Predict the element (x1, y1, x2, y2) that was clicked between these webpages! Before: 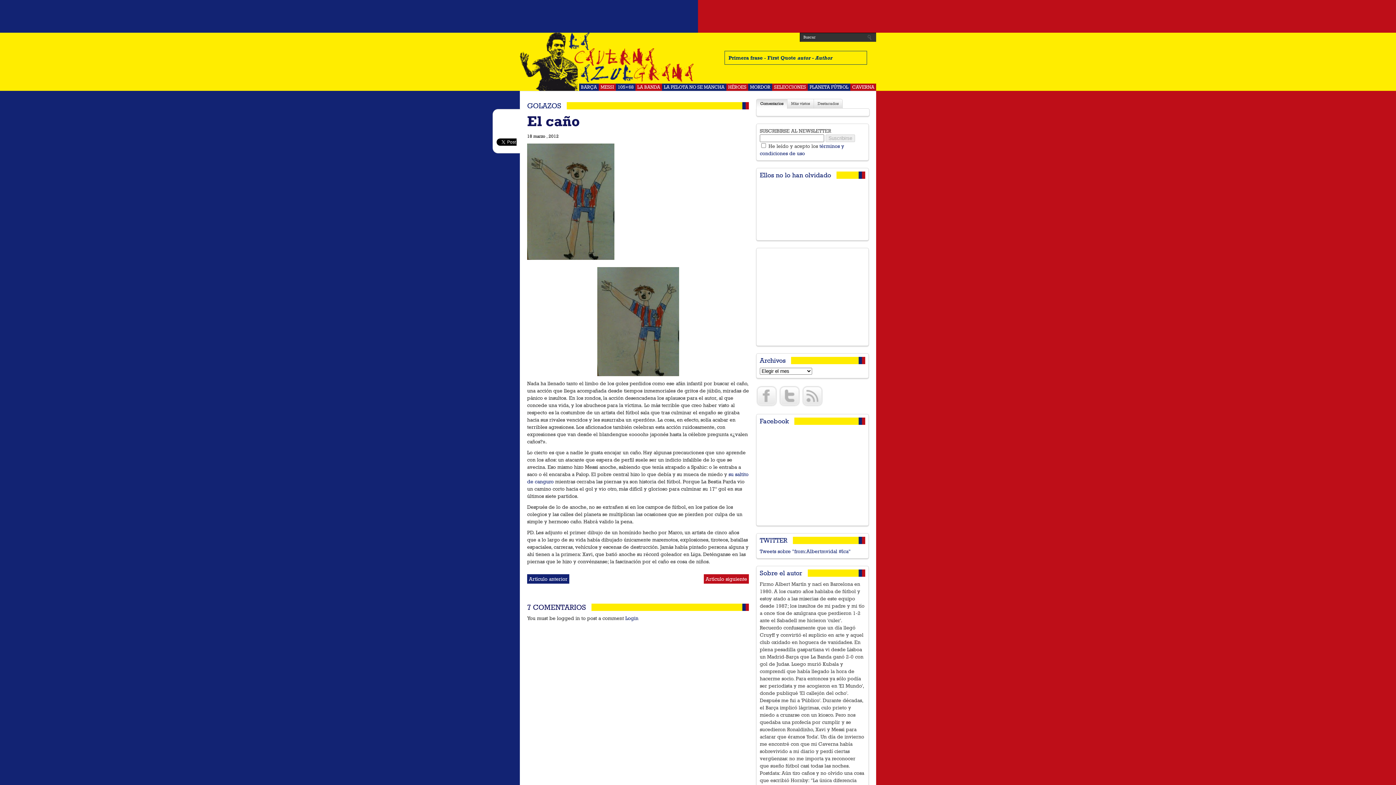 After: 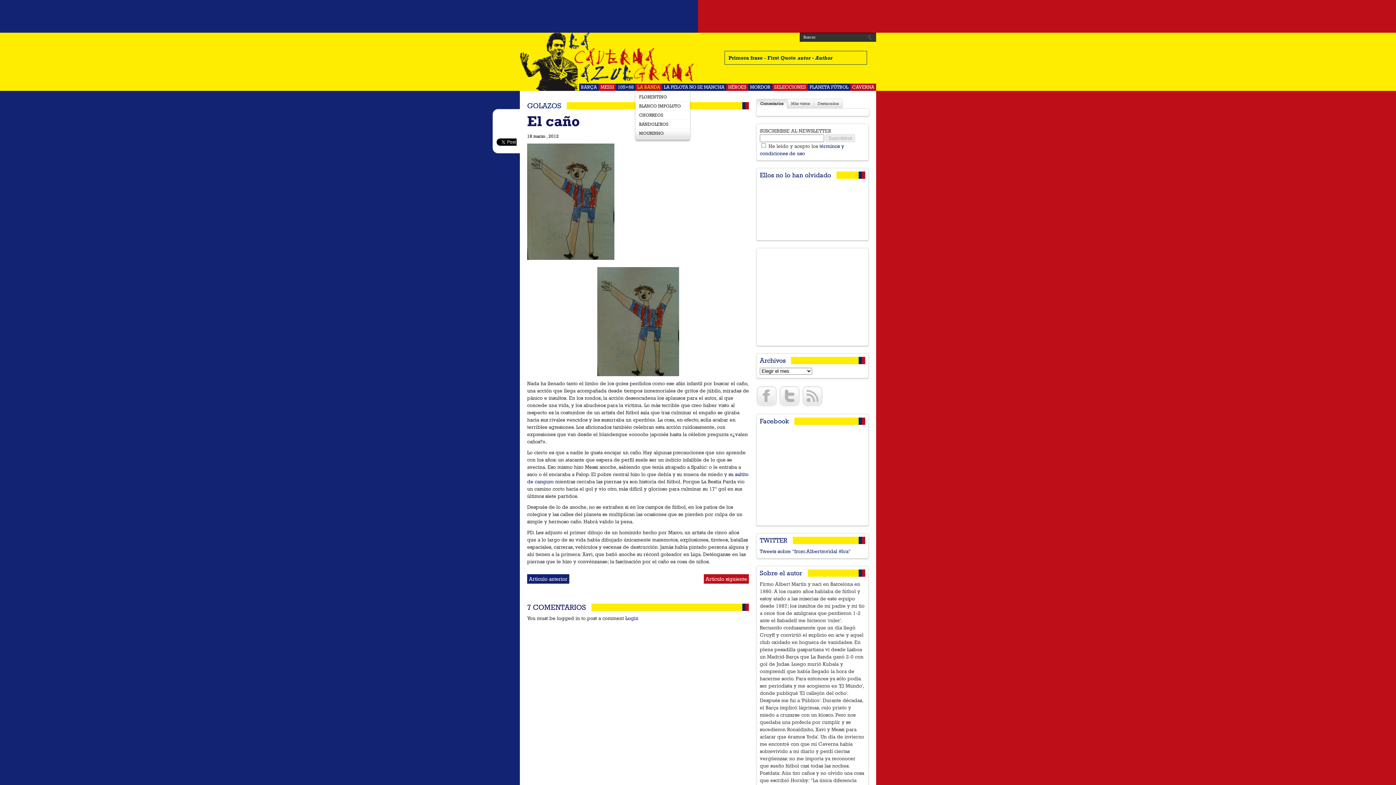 Action: bbox: (635, 83, 662, 90) label: LA BANDA